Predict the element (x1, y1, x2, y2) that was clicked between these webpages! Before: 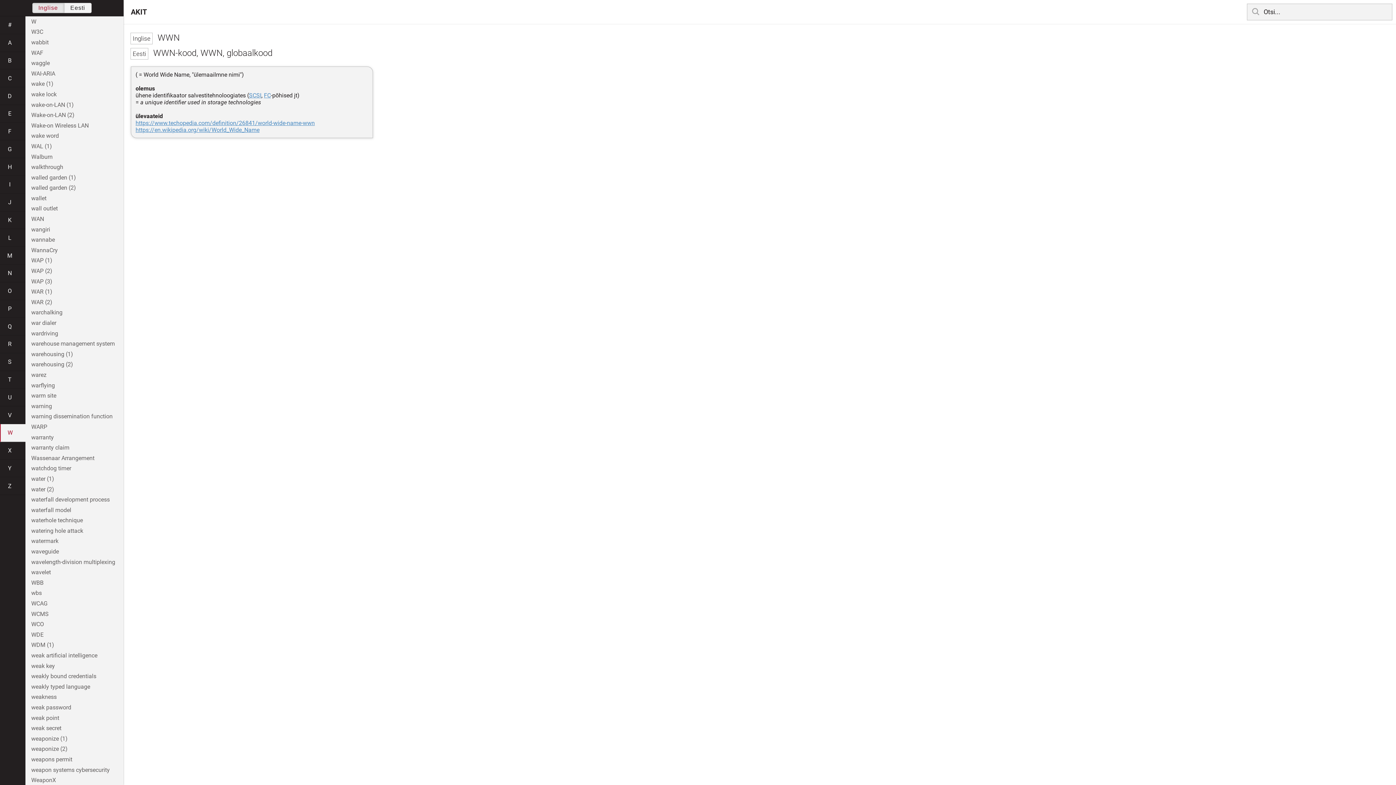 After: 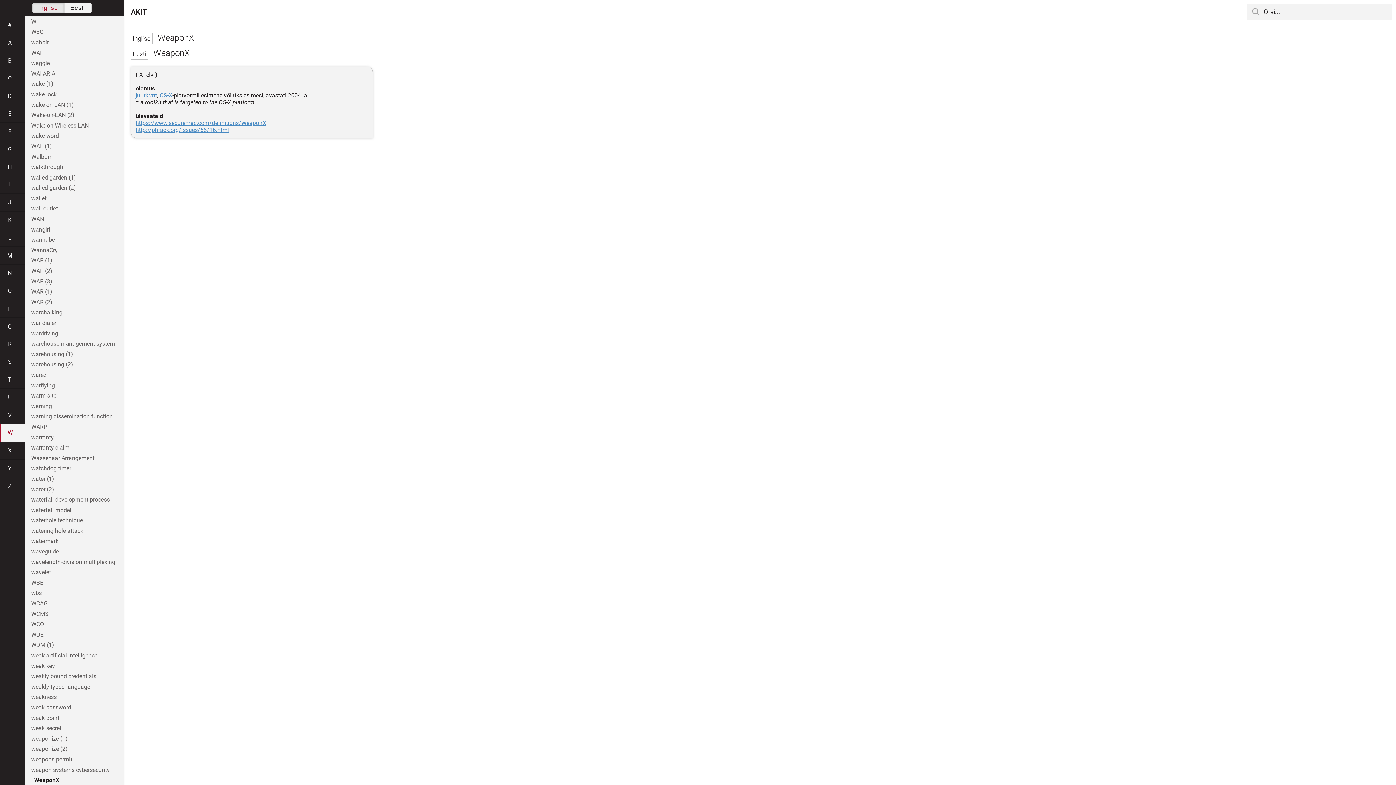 Action: label: WeaponX bbox: (25, 775, 123, 785)